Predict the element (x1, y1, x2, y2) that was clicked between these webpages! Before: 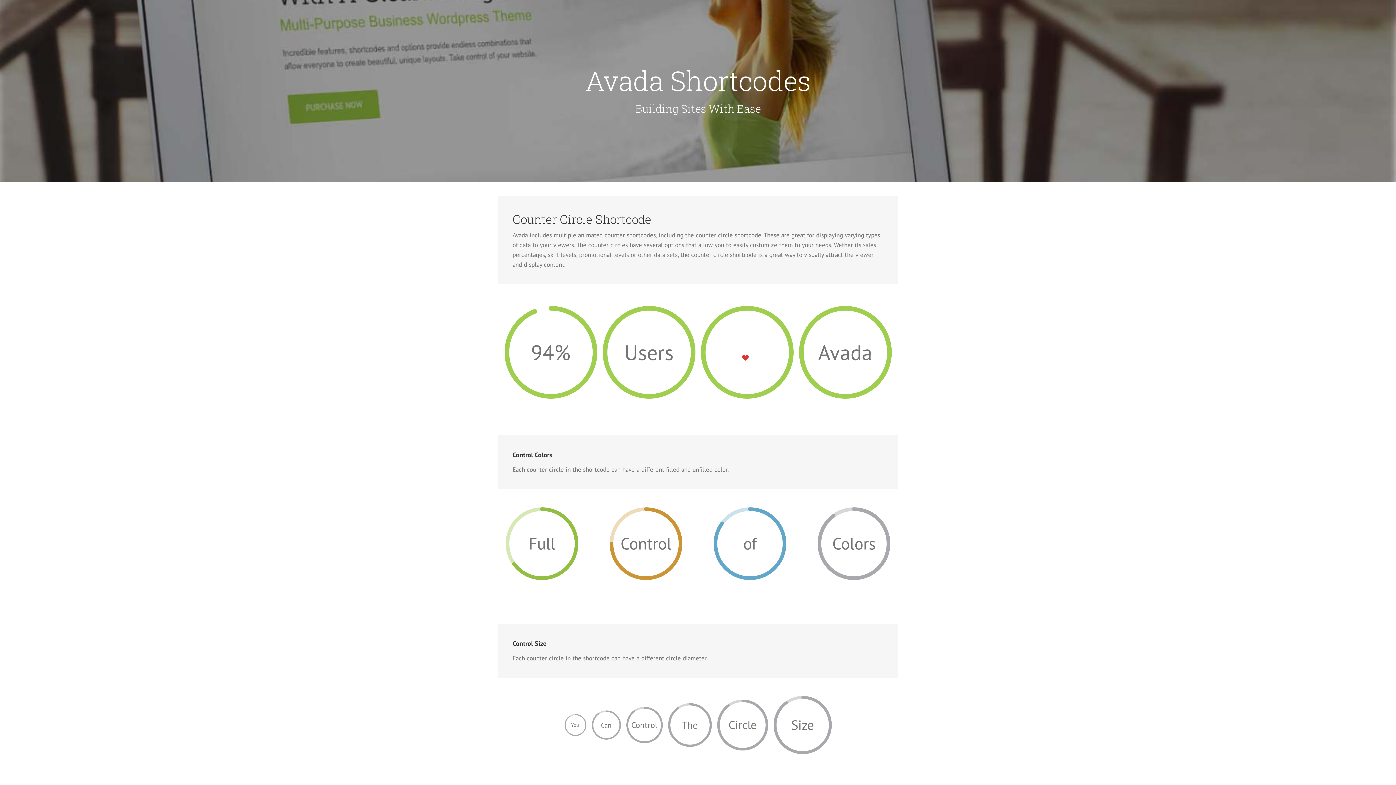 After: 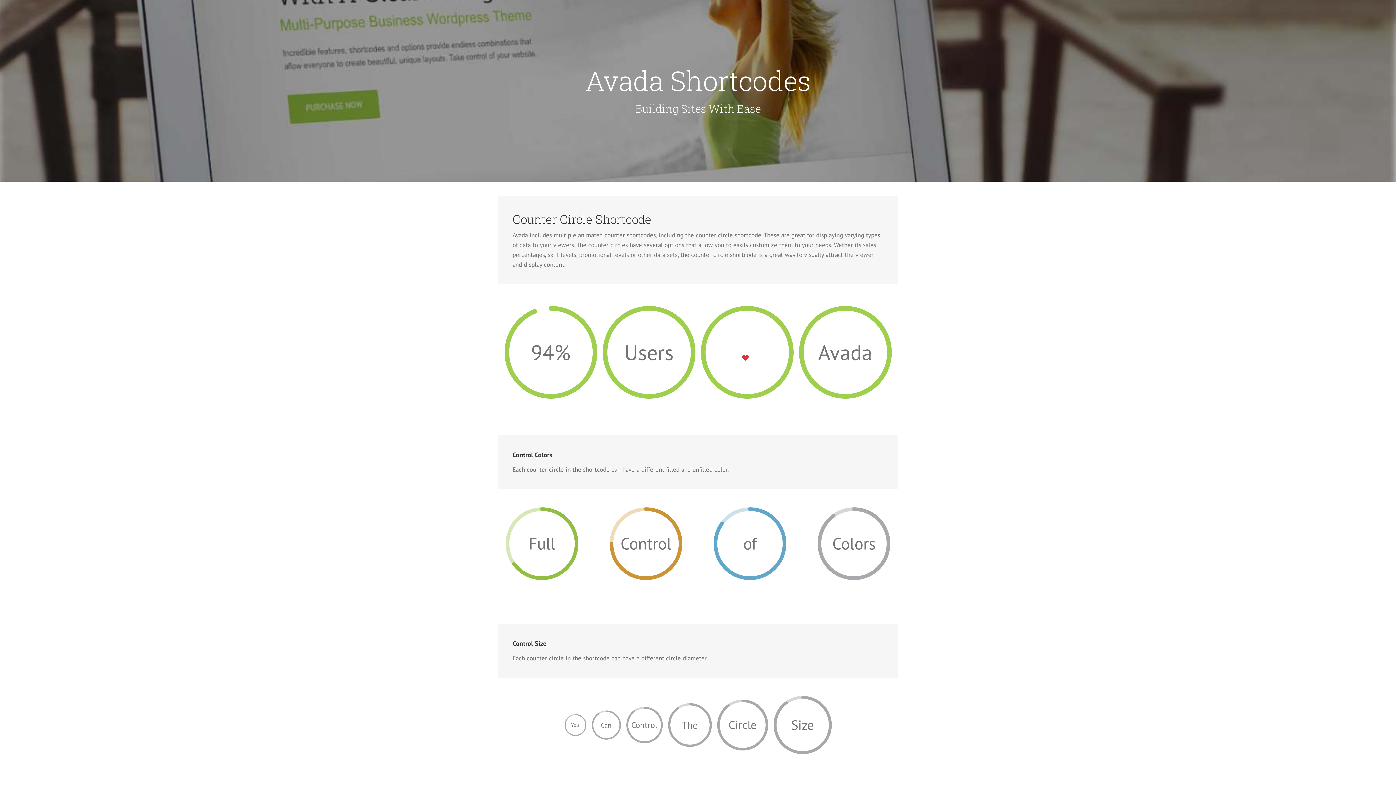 Action: bbox: (0, 0, 1396, 181)